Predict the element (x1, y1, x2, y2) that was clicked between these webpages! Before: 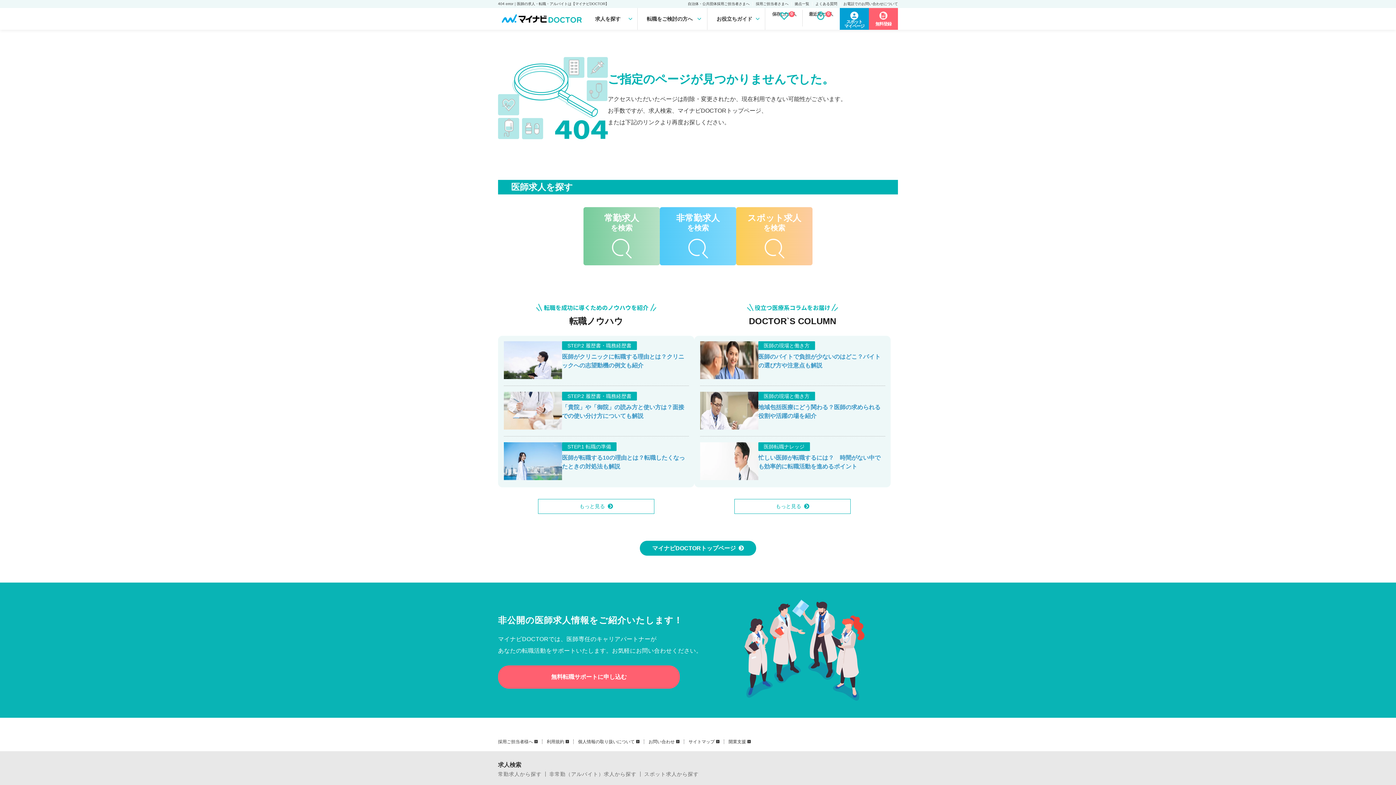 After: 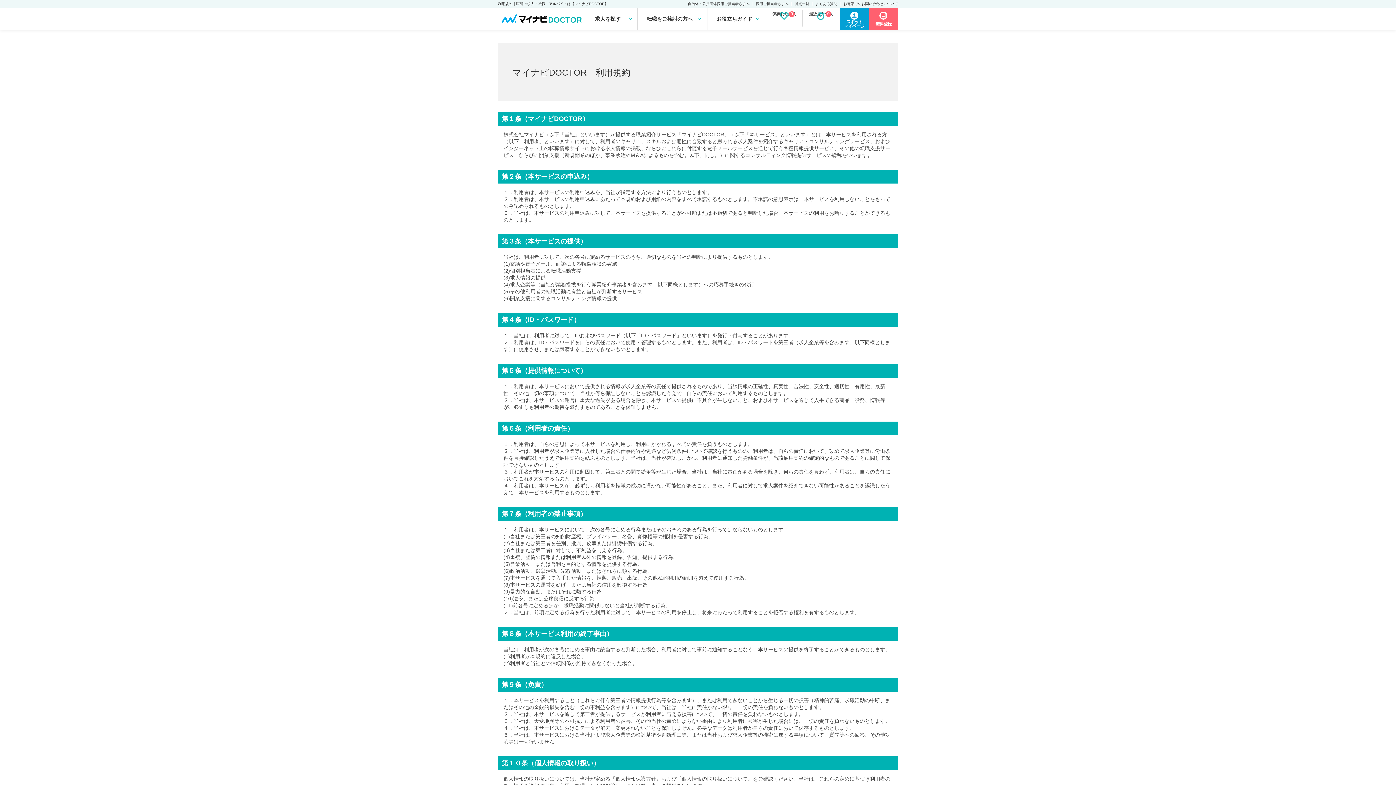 Action: label: 利用規約 bbox: (546, 740, 569, 744)